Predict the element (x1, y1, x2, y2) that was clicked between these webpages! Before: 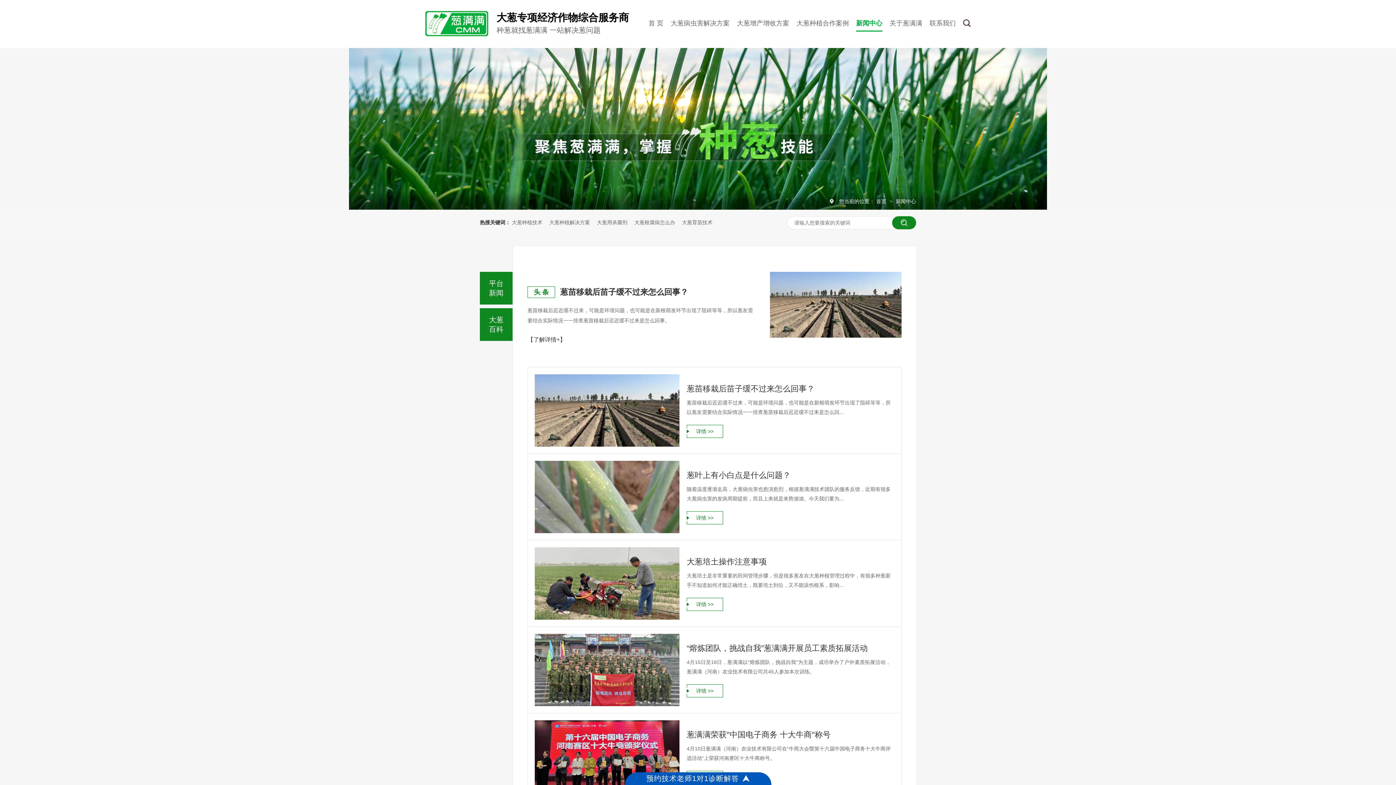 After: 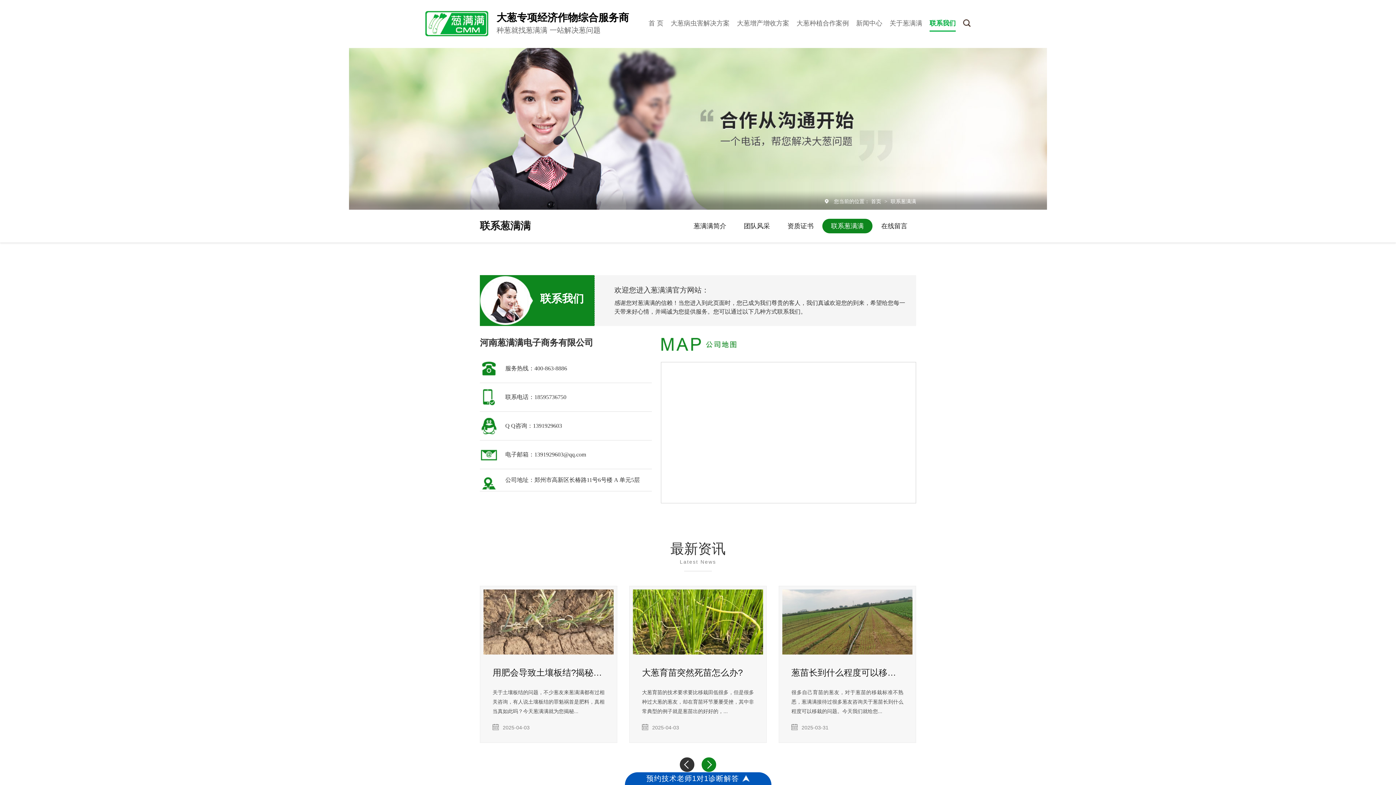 Action: label: 联系我们 bbox: (929, 0, 956, 46)